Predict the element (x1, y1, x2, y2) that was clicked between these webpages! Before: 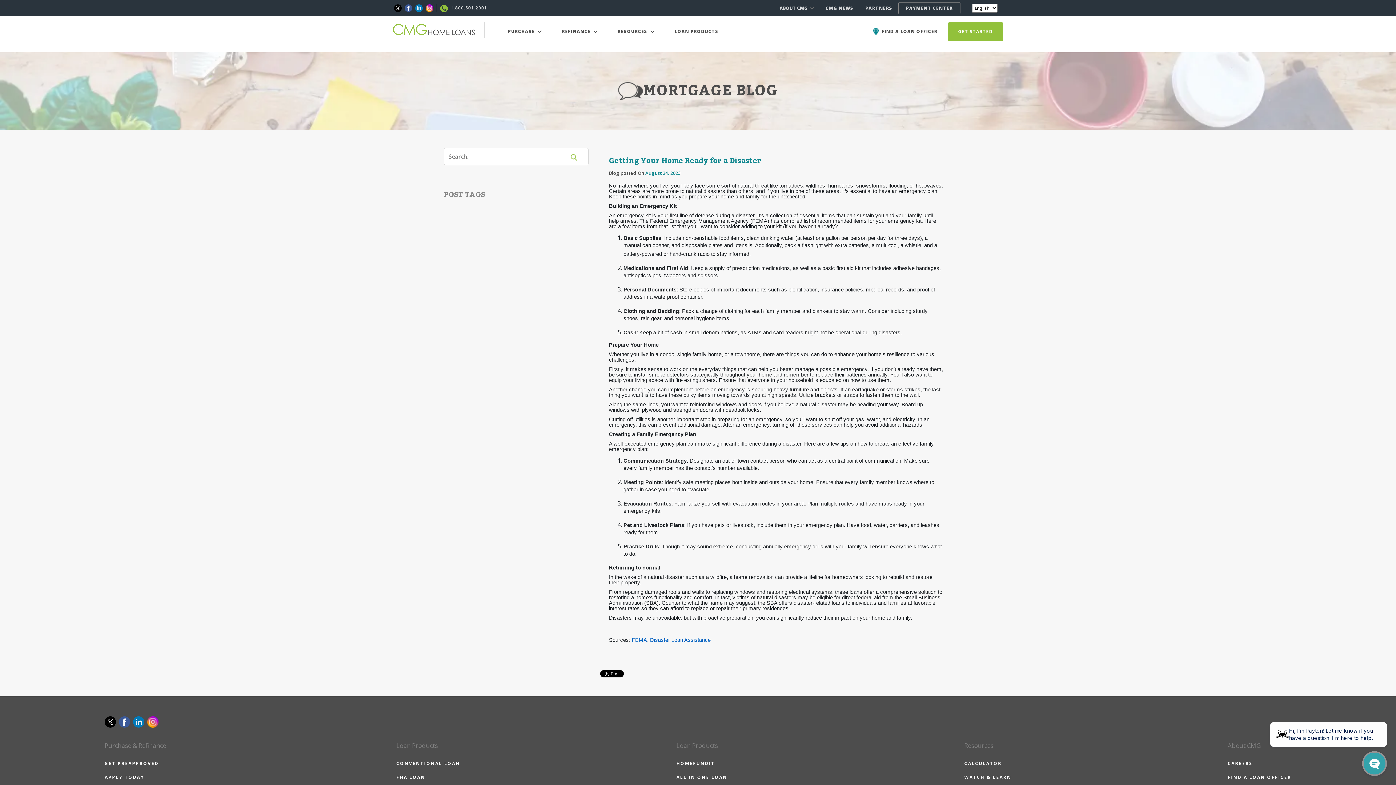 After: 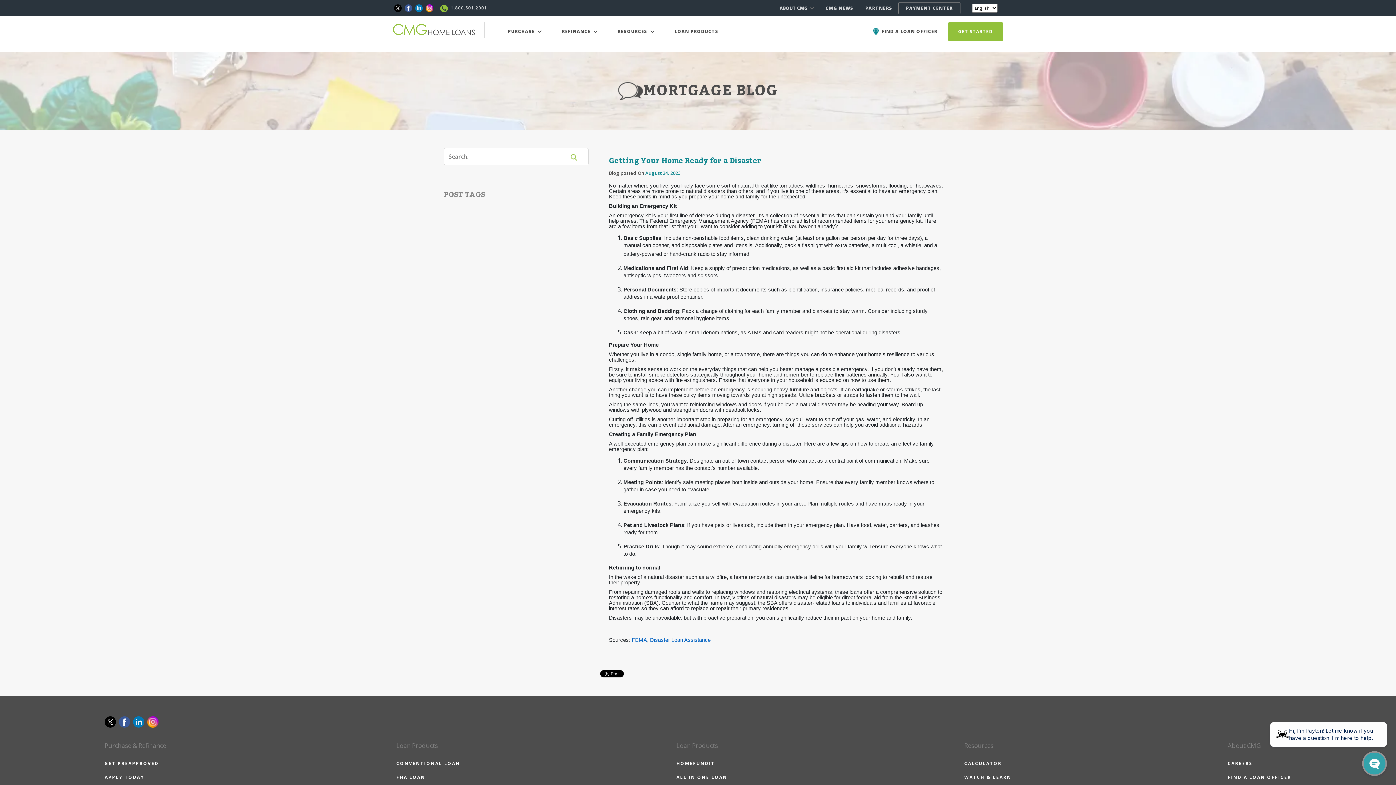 Action: bbox: (133, 716, 144, 728)